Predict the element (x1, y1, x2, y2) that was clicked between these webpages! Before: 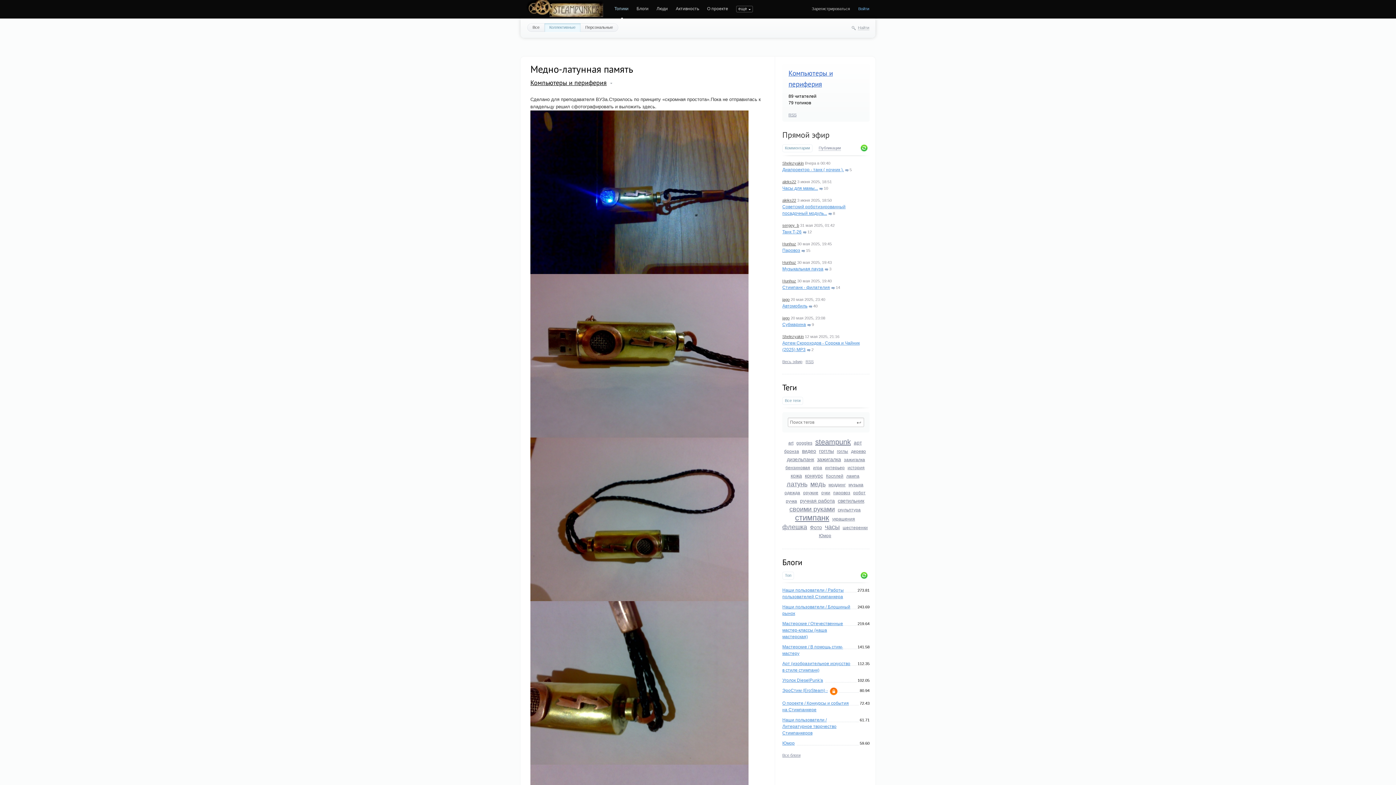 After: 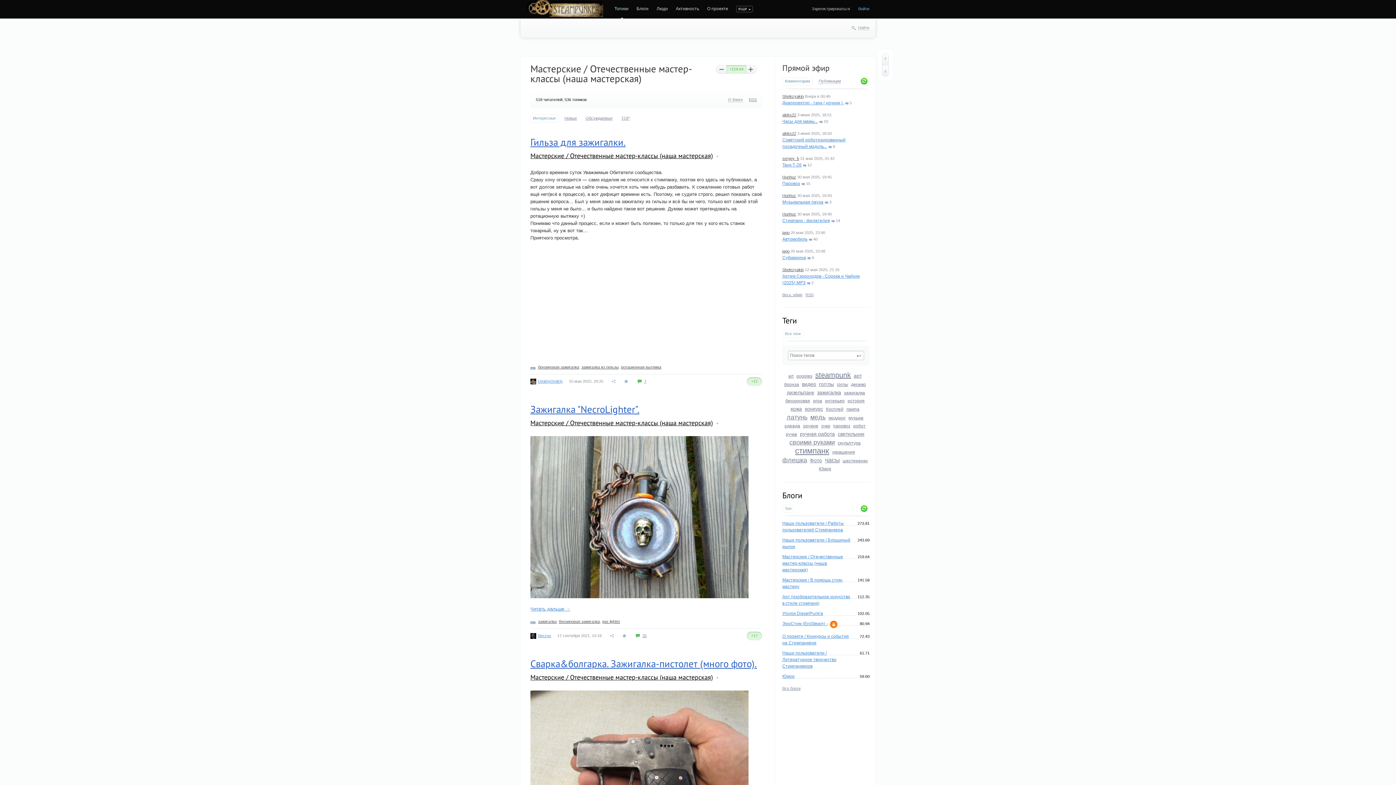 Action: label: Мастерские / Отечественные мастер-классы (наша мастерская) bbox: (782, 621, 843, 639)